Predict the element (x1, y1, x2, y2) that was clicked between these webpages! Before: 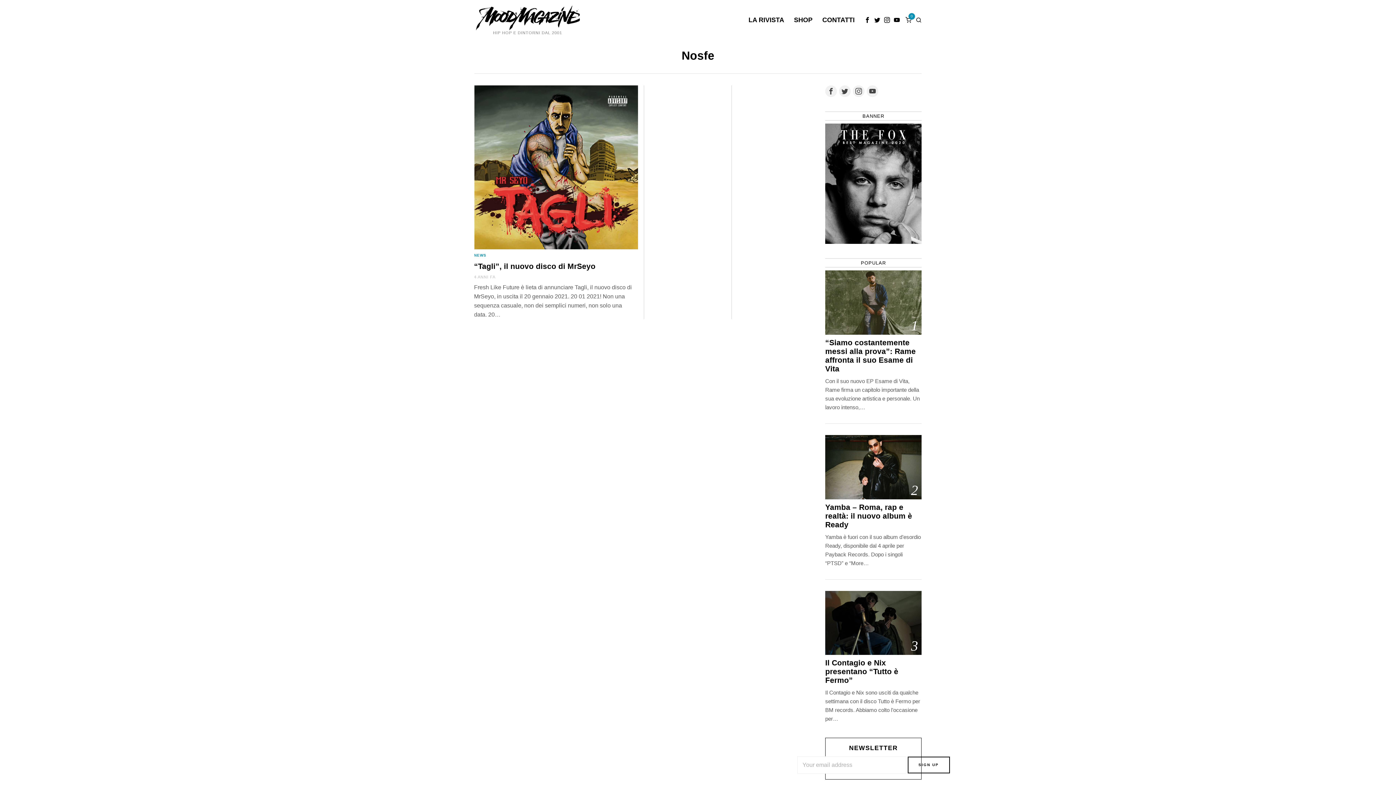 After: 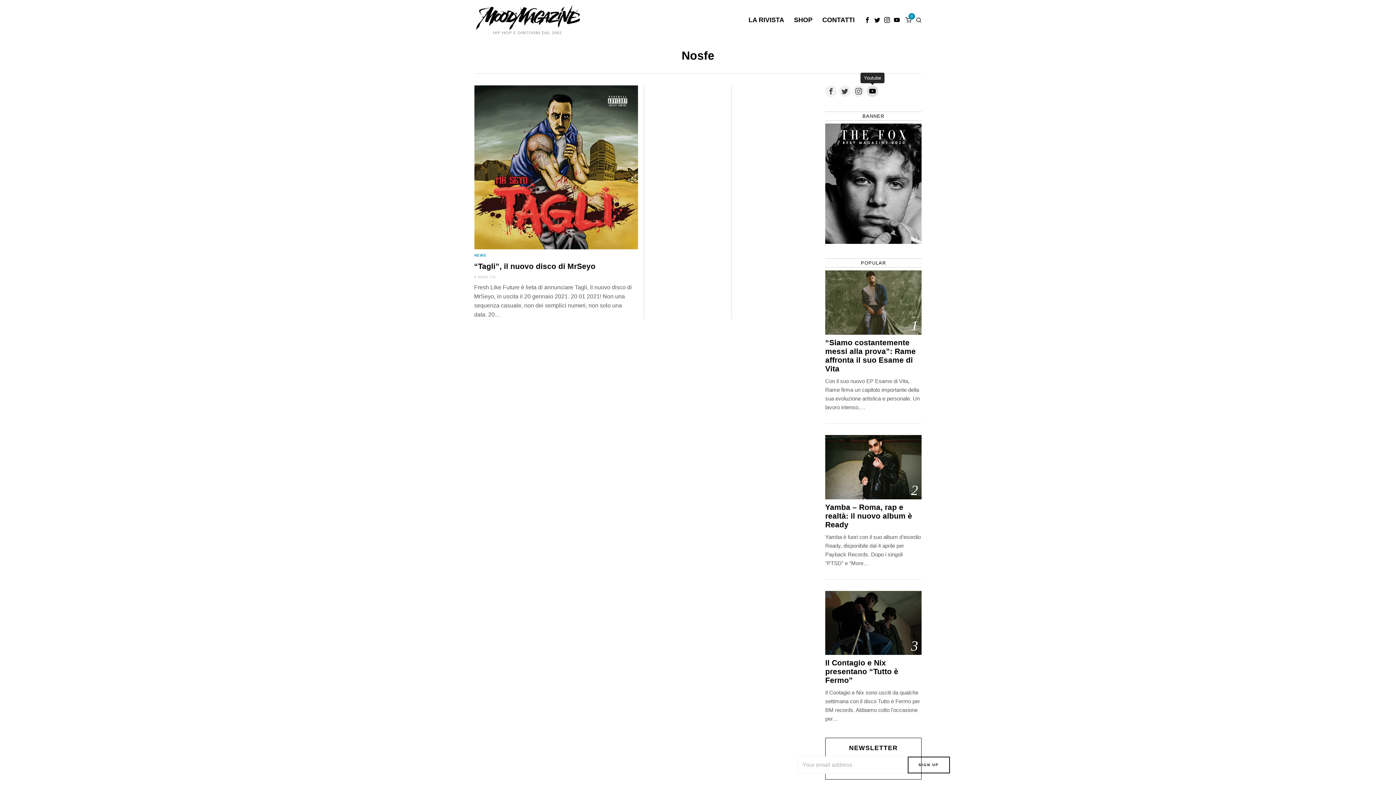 Action: label: Youtube bbox: (866, 85, 878, 97)